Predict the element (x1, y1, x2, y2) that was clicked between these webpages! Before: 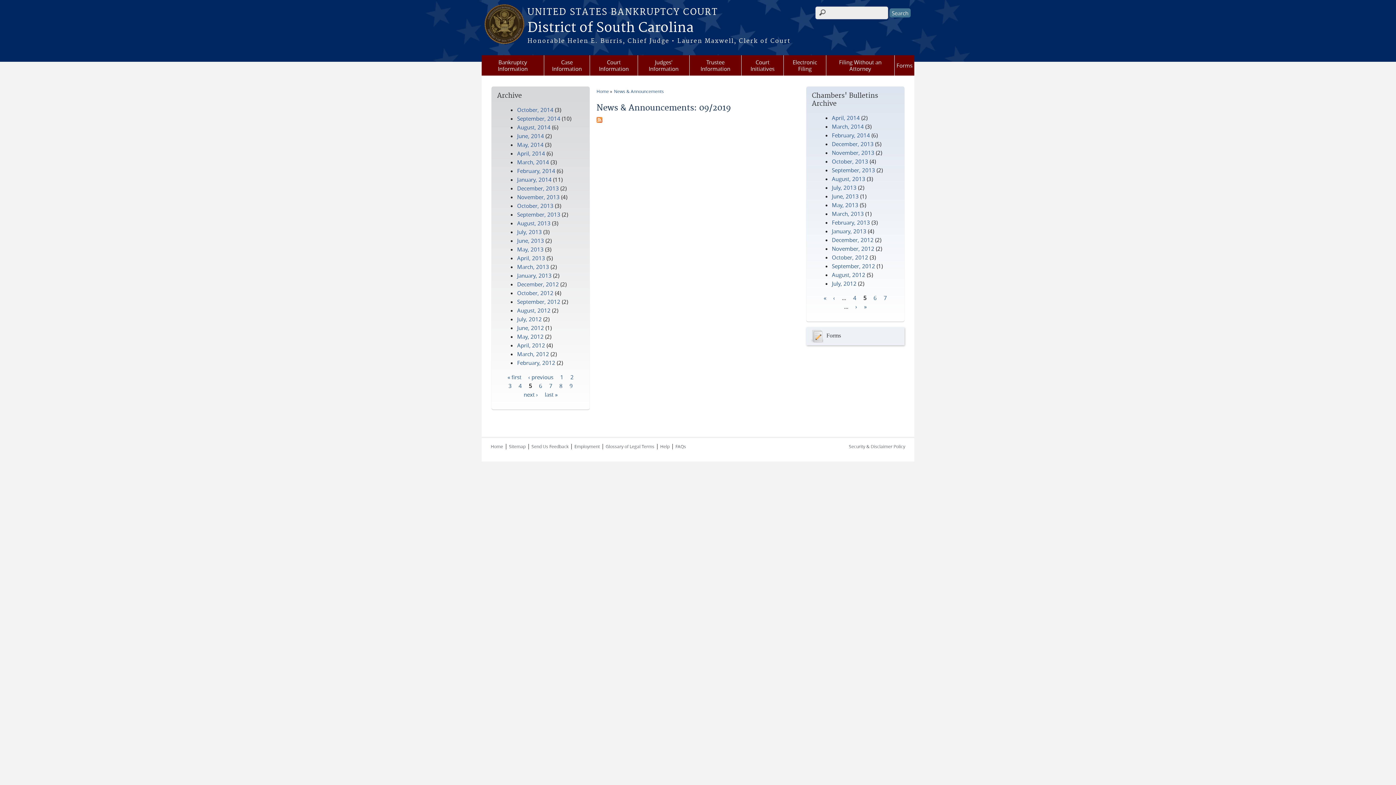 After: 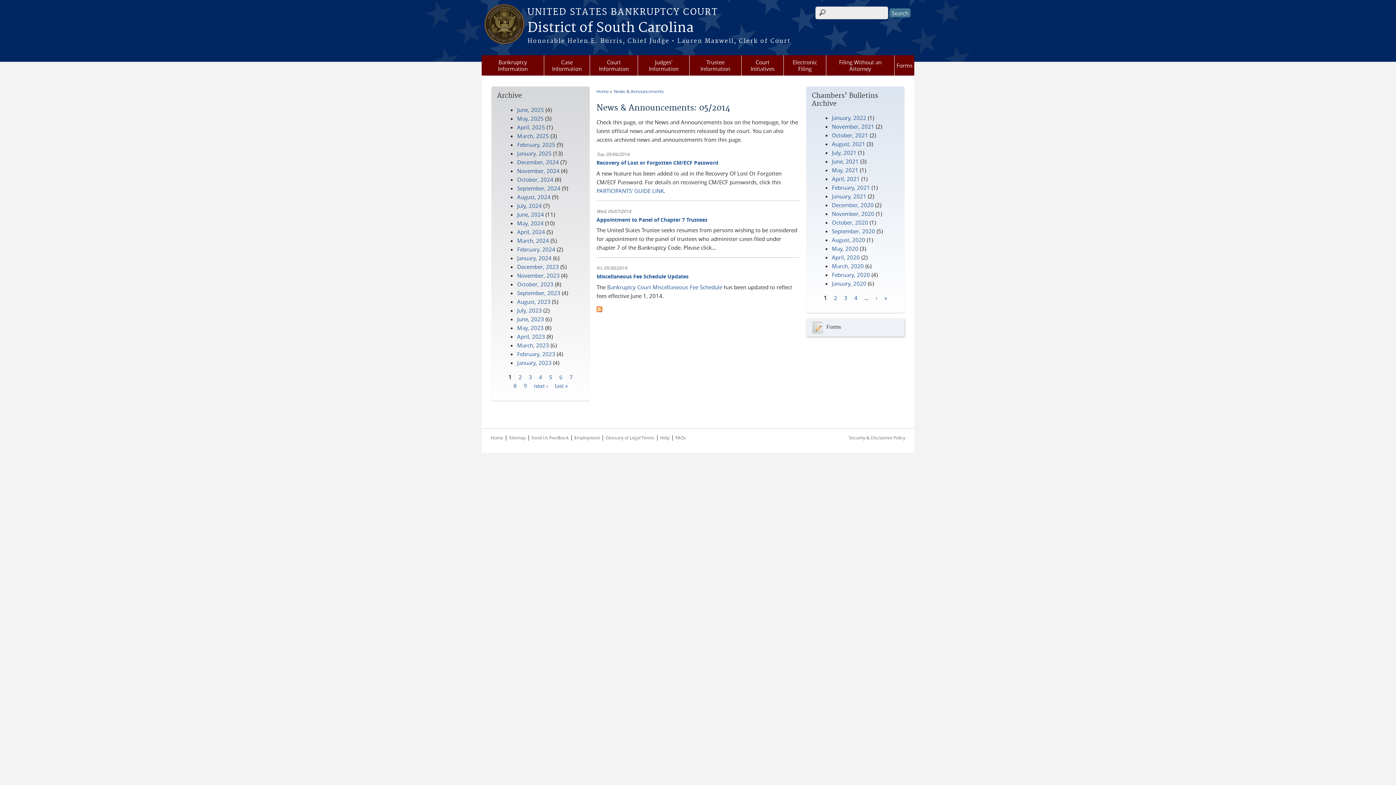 Action: bbox: (517, 141, 543, 148) label: May, 2014